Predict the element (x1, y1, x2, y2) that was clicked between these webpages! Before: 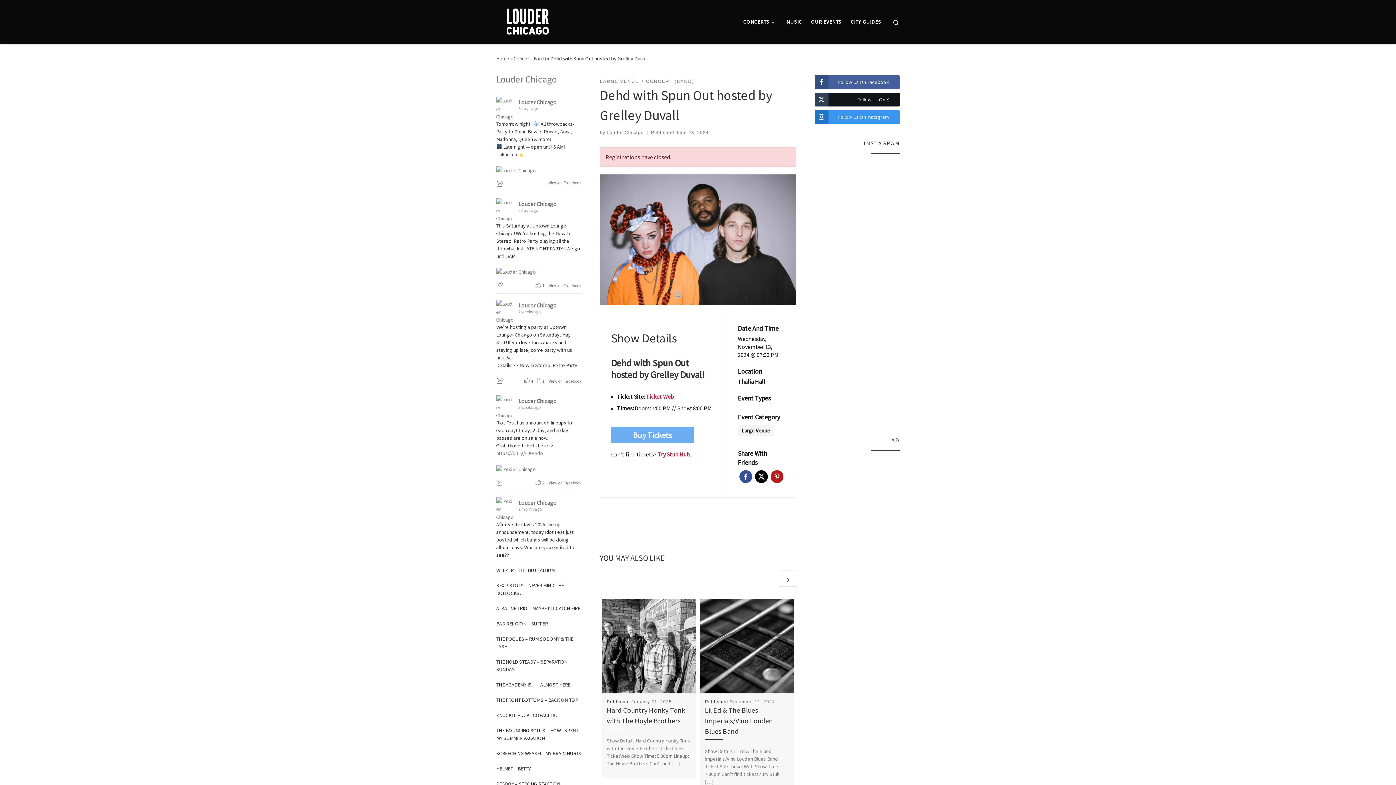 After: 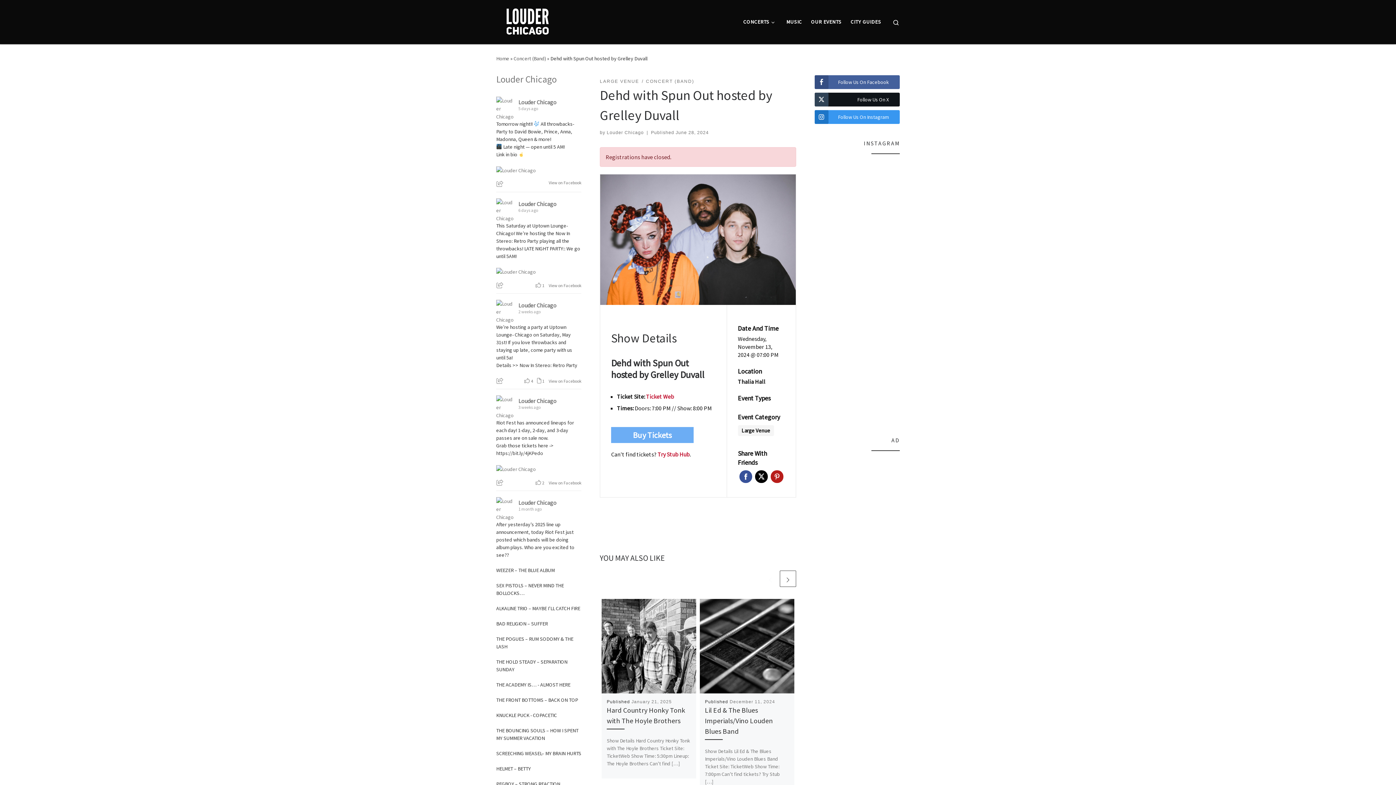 Action: label: https://bit.ly/4jKPedo bbox: (496, 450, 543, 456)